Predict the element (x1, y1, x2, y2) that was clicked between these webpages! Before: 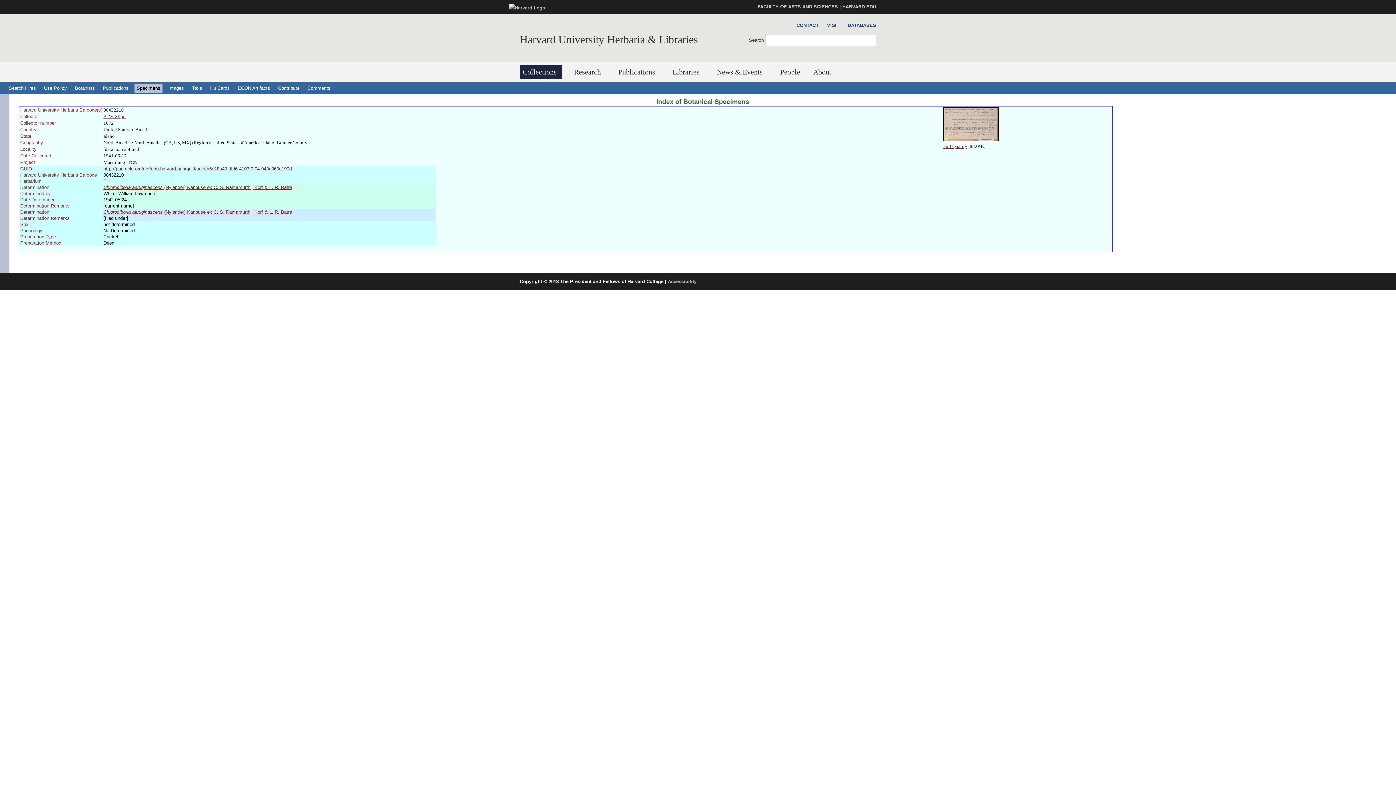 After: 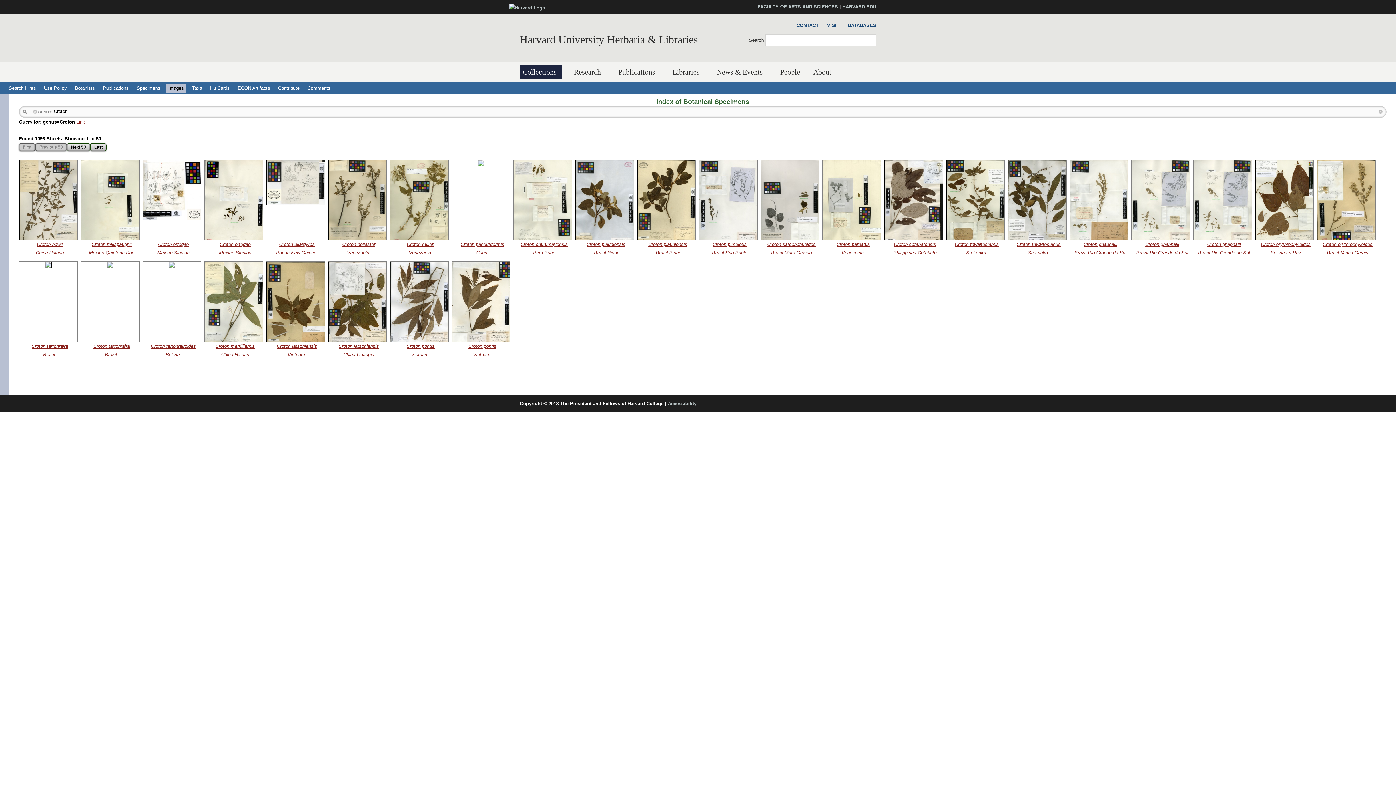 Action: label: Images bbox: (166, 83, 186, 92)